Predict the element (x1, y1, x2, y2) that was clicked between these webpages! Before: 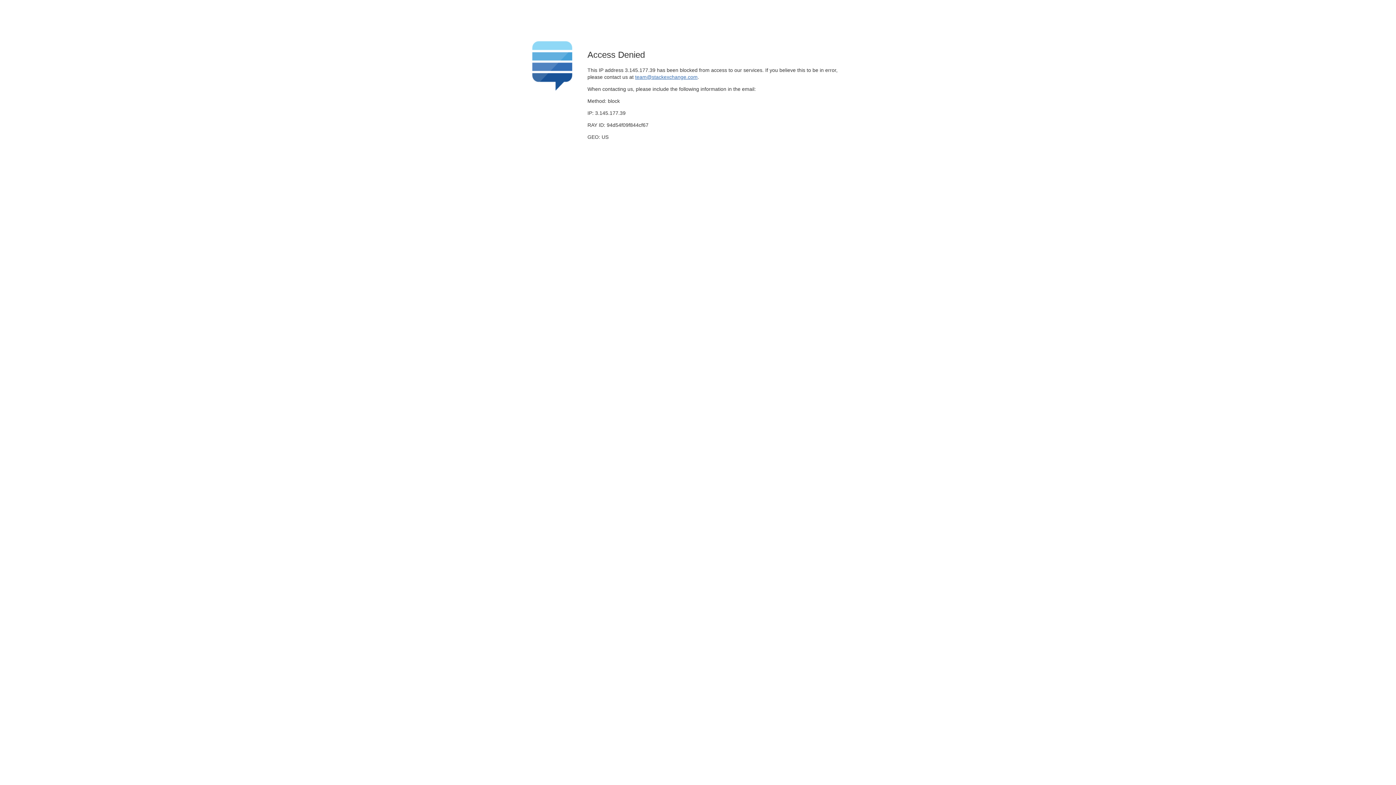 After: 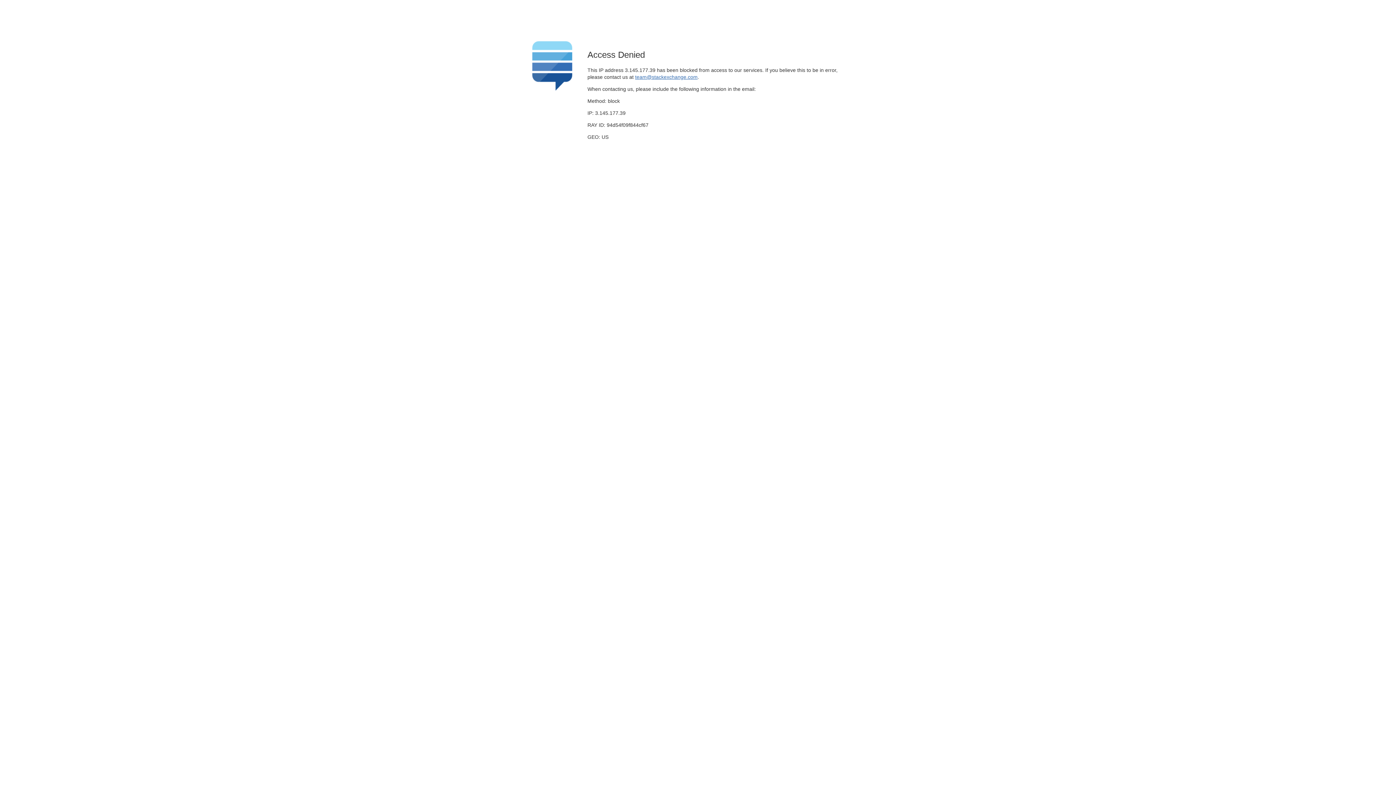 Action: label: team@stackexchange.com bbox: (635, 74, 697, 79)